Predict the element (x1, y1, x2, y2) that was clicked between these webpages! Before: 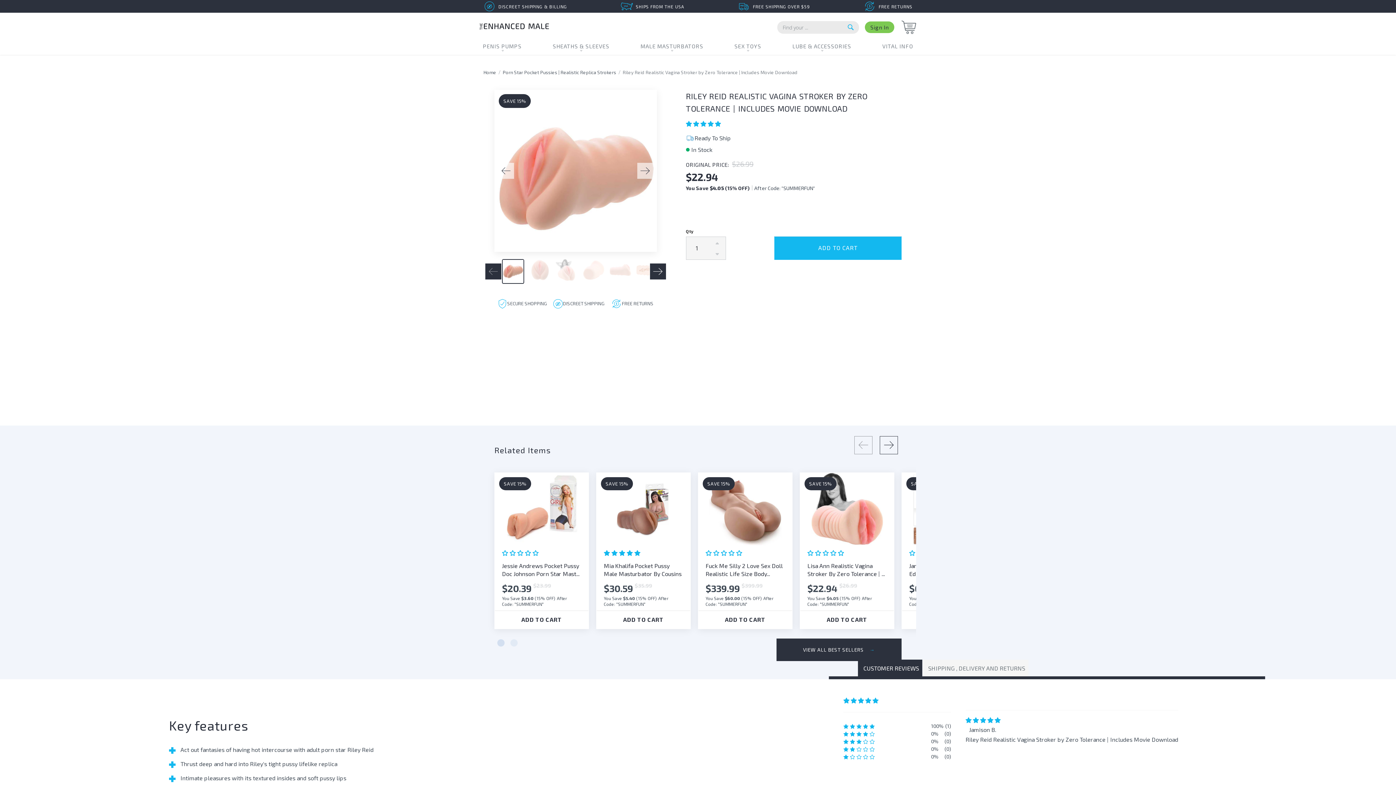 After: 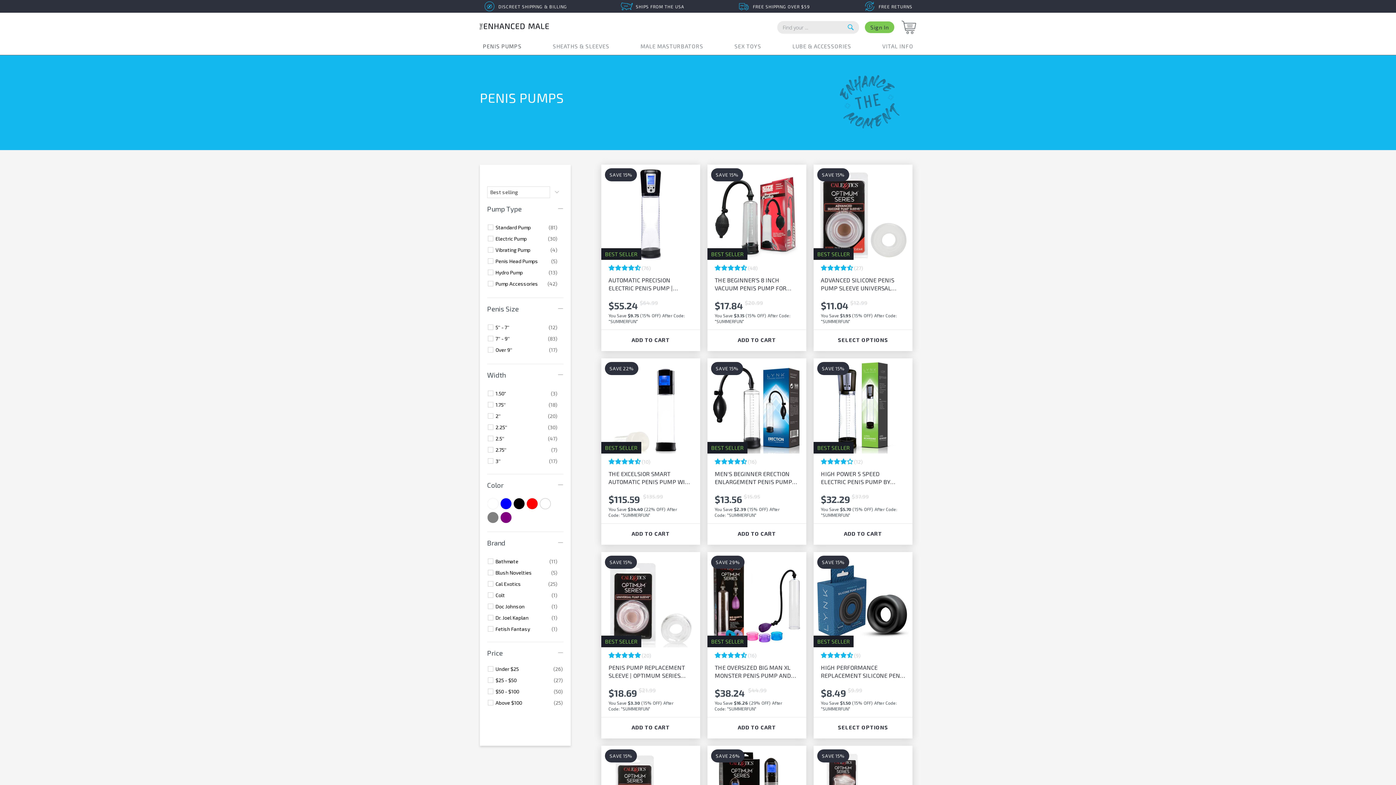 Action: bbox: (480, 37, 524, 54) label: PENIS PUMPS